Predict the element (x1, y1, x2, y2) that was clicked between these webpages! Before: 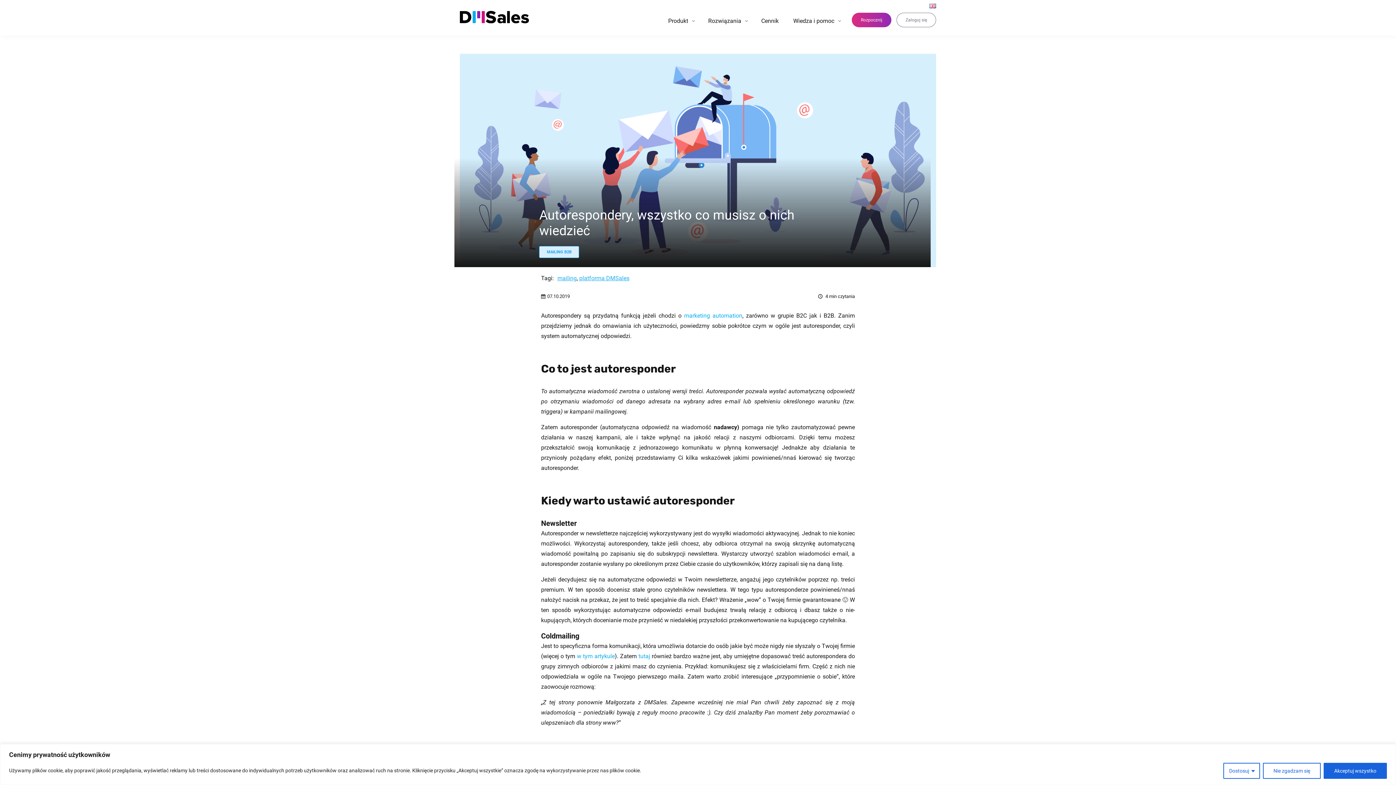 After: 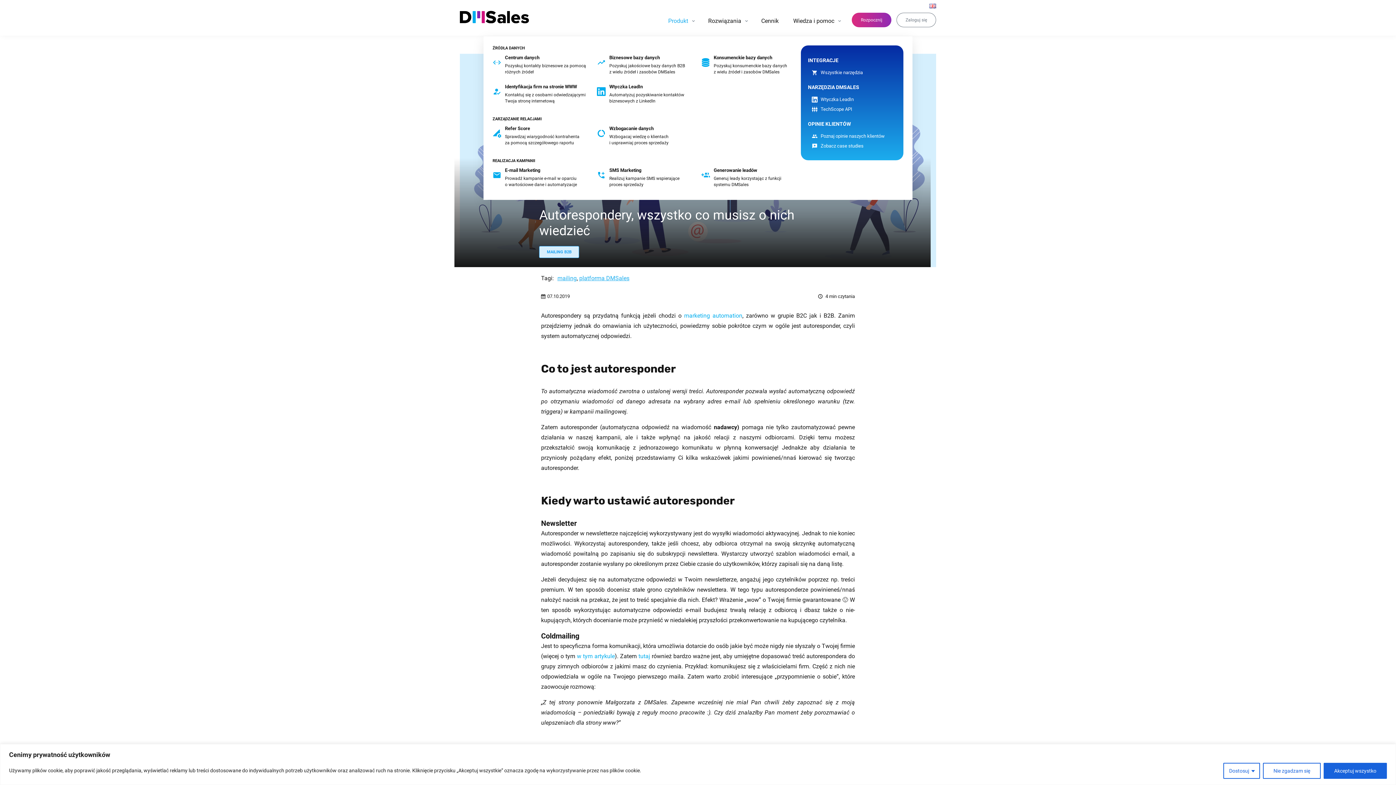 Action: bbox: (661, 13, 694, 28) label: Produkt